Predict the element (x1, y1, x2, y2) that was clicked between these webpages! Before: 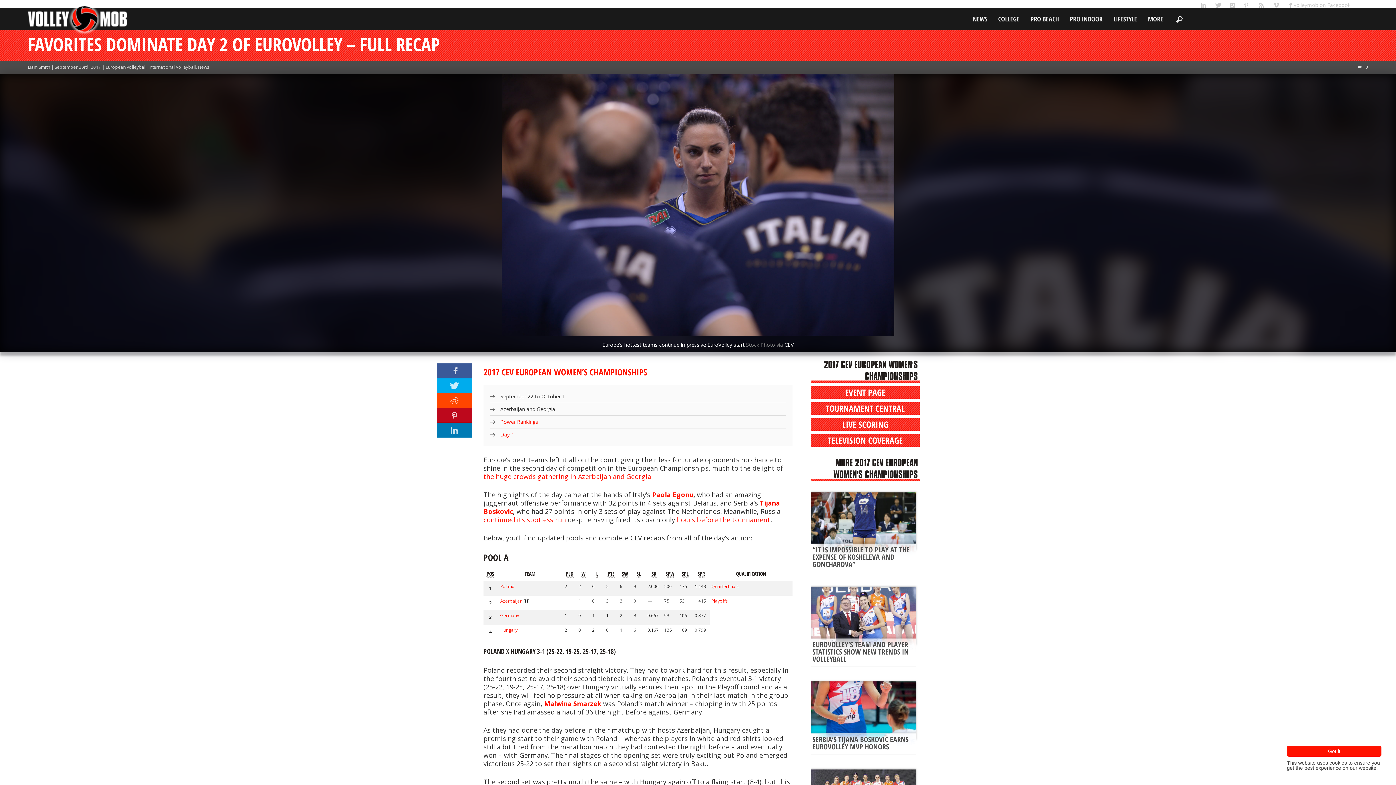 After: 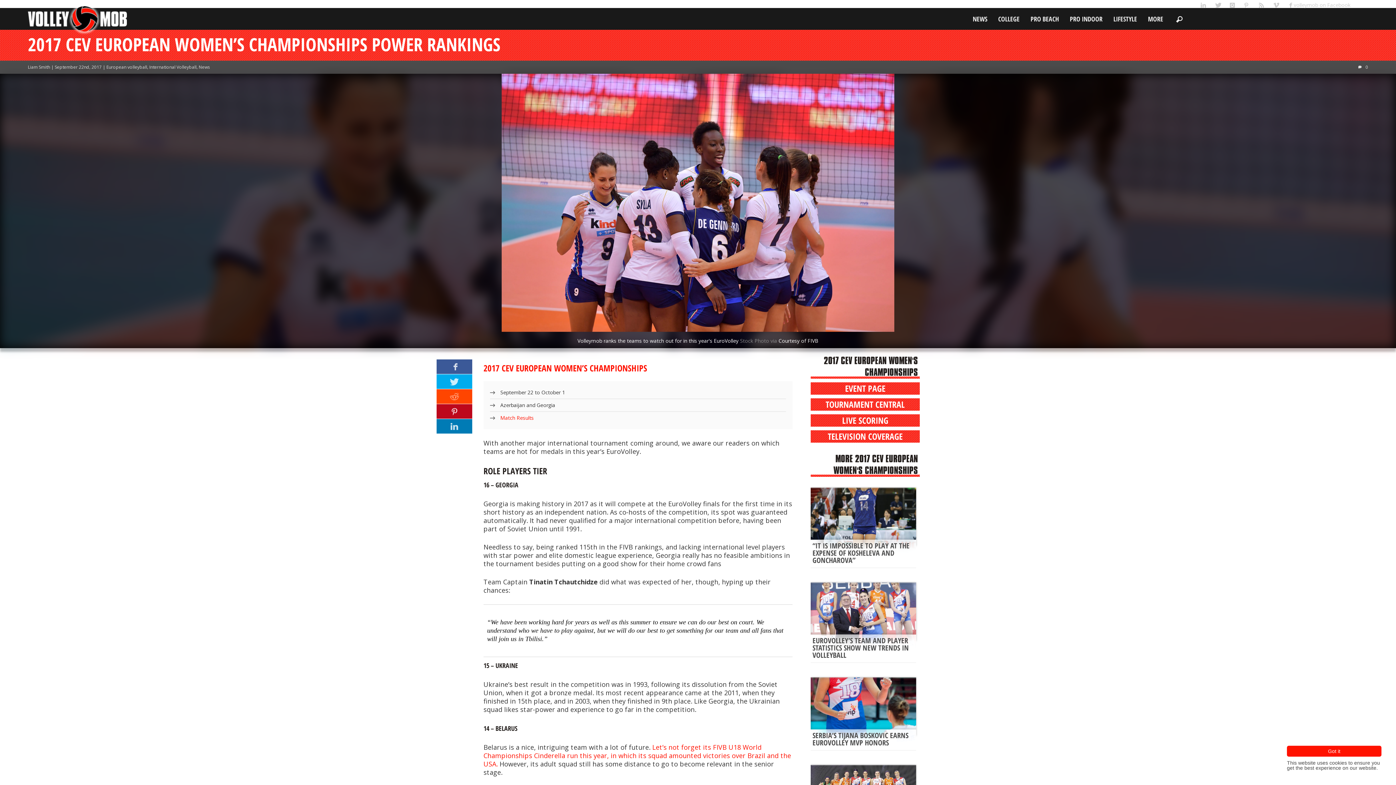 Action: bbox: (500, 418, 538, 425) label: Power Rankings